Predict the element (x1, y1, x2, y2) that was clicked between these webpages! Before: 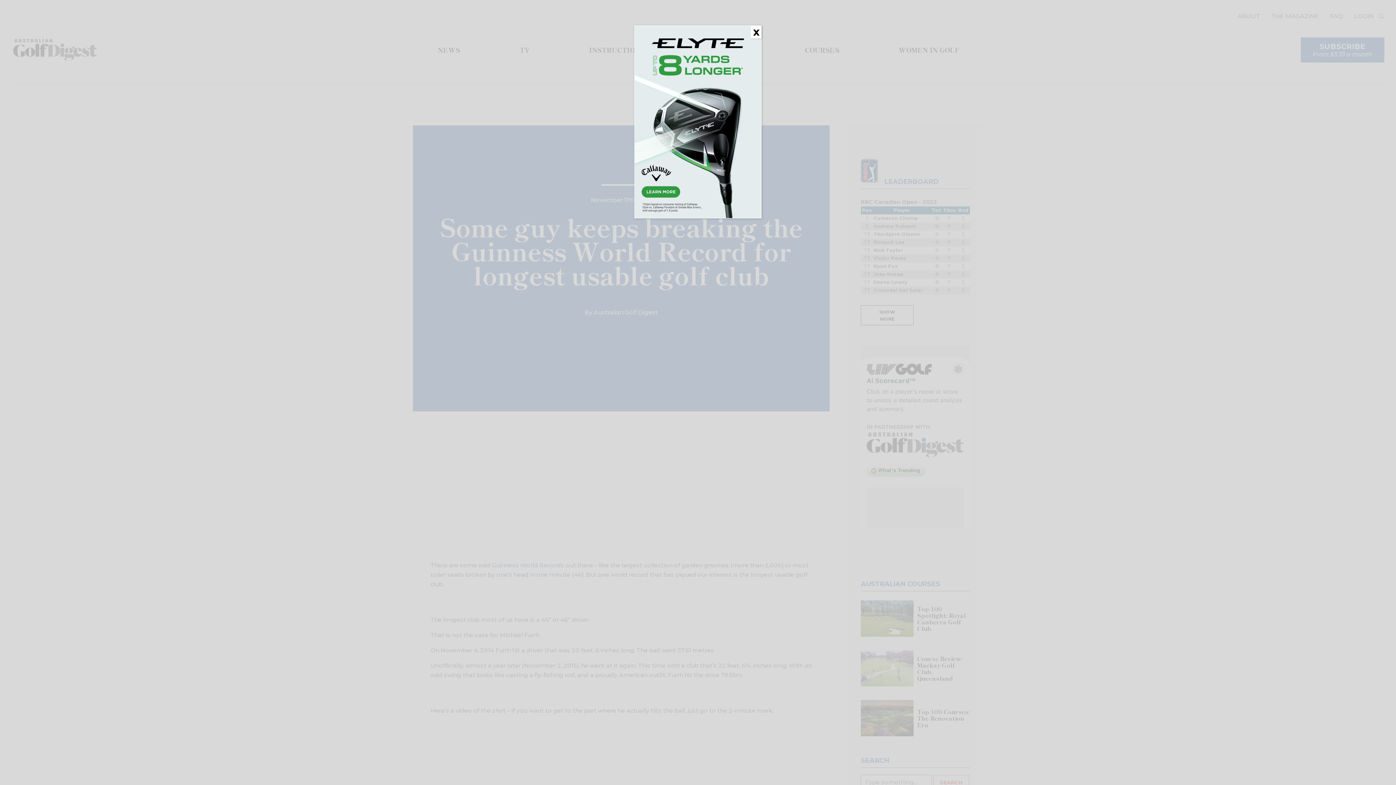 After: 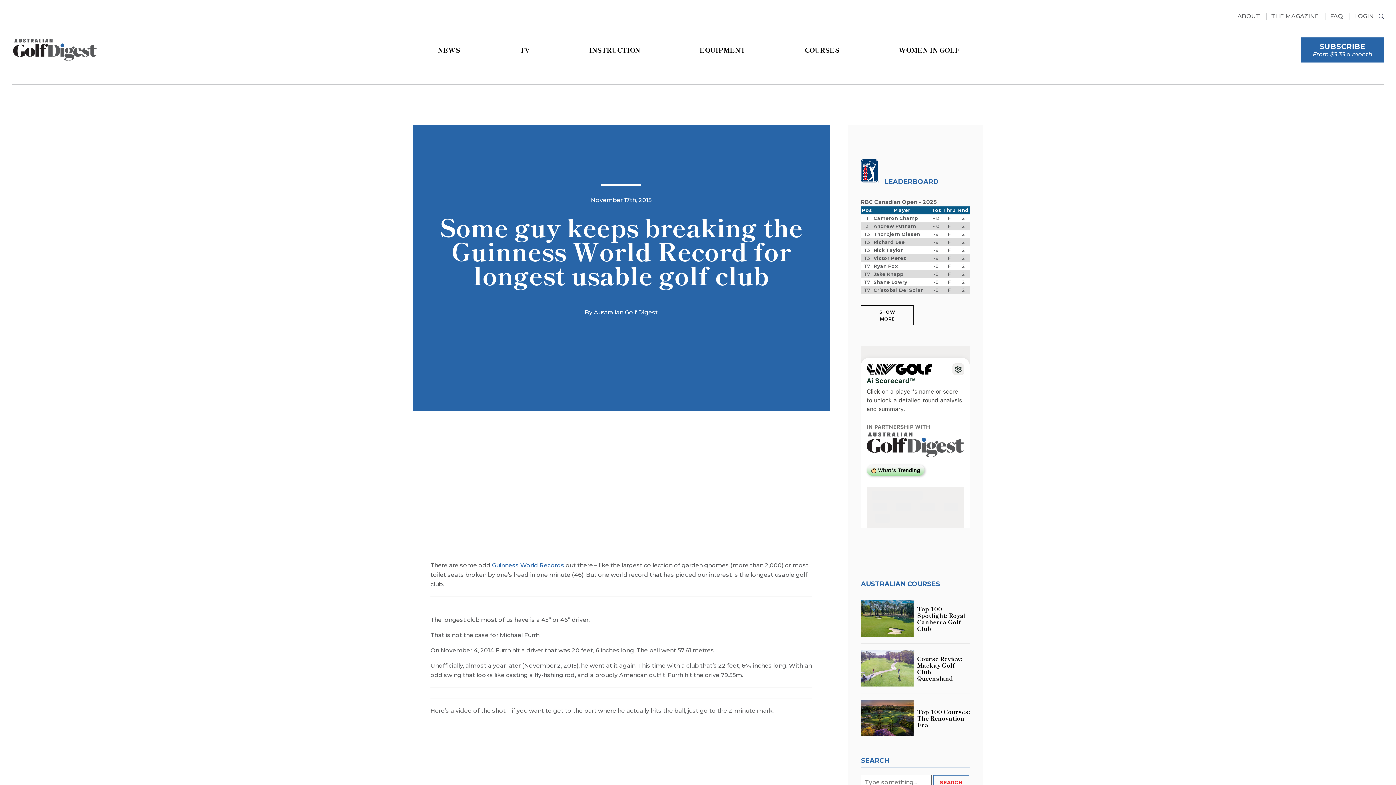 Action: bbox: (750, 25, 761, 38) label: Close